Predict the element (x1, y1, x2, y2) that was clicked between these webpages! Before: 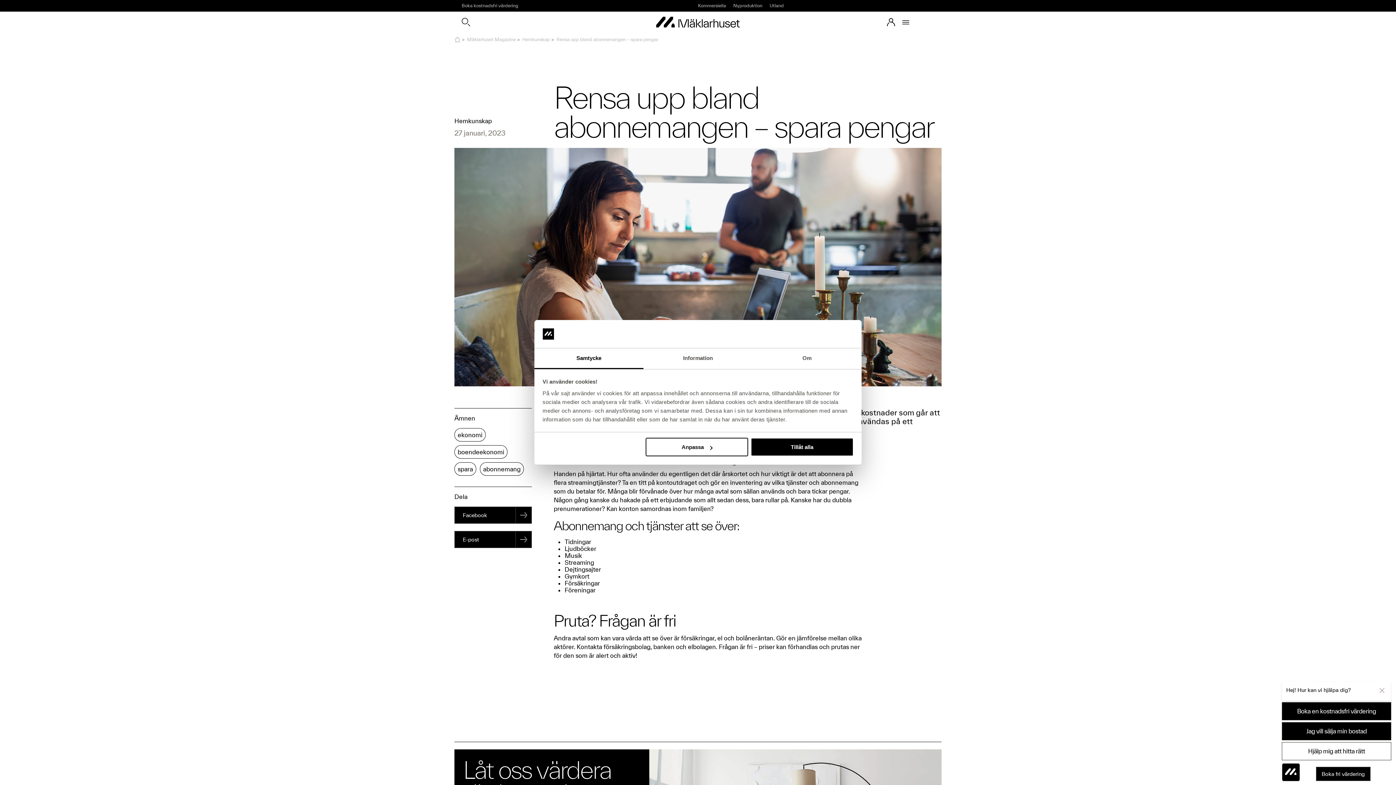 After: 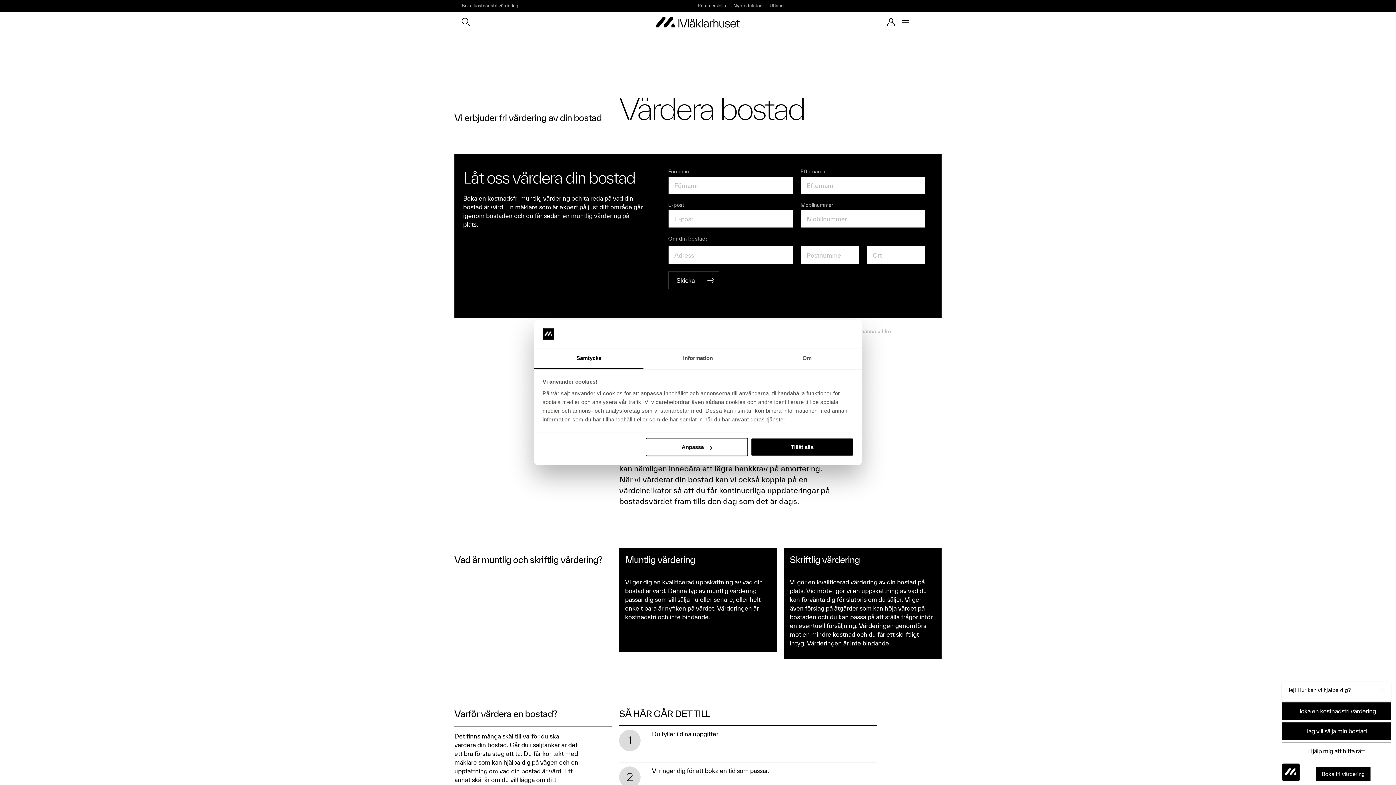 Action: bbox: (461, 2, 518, 8) label: Boka kostnadsfri värdering